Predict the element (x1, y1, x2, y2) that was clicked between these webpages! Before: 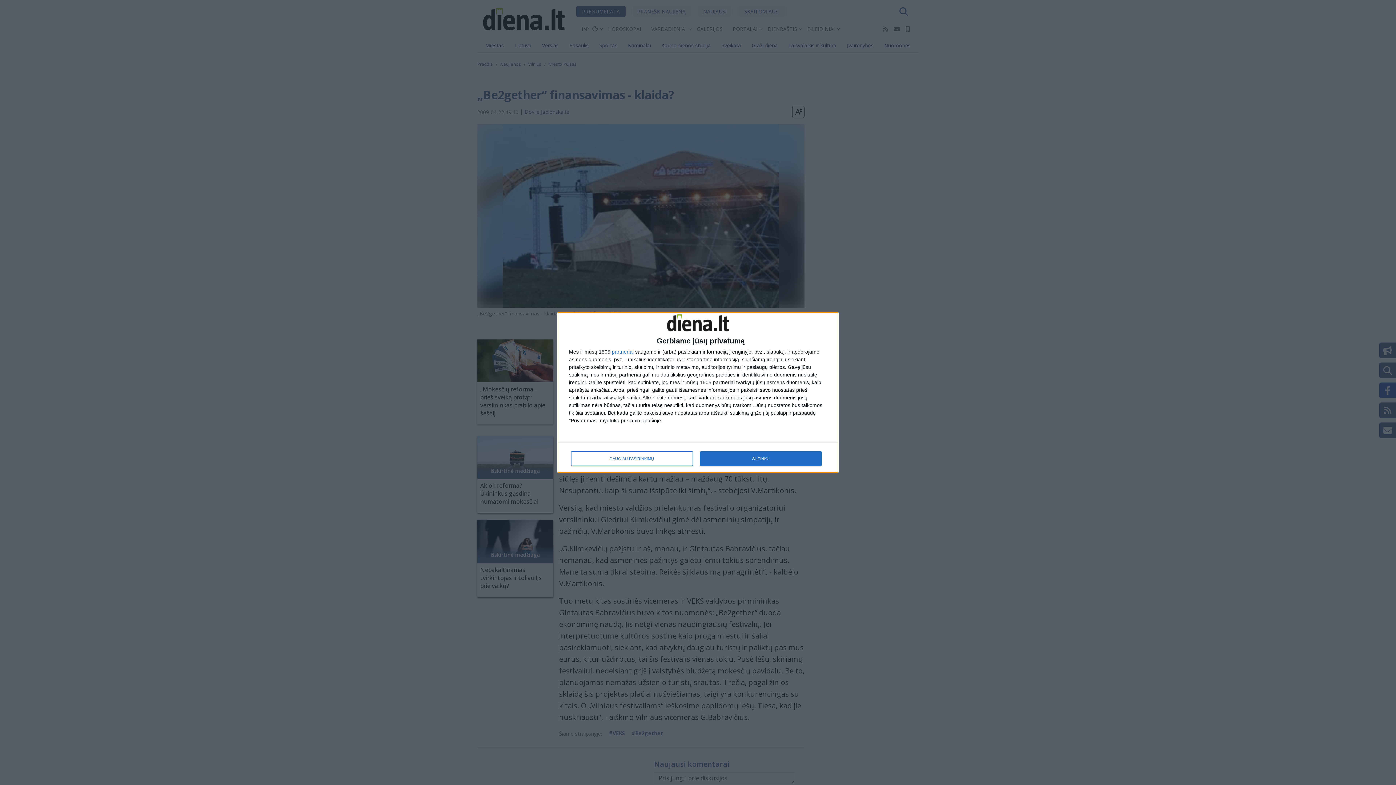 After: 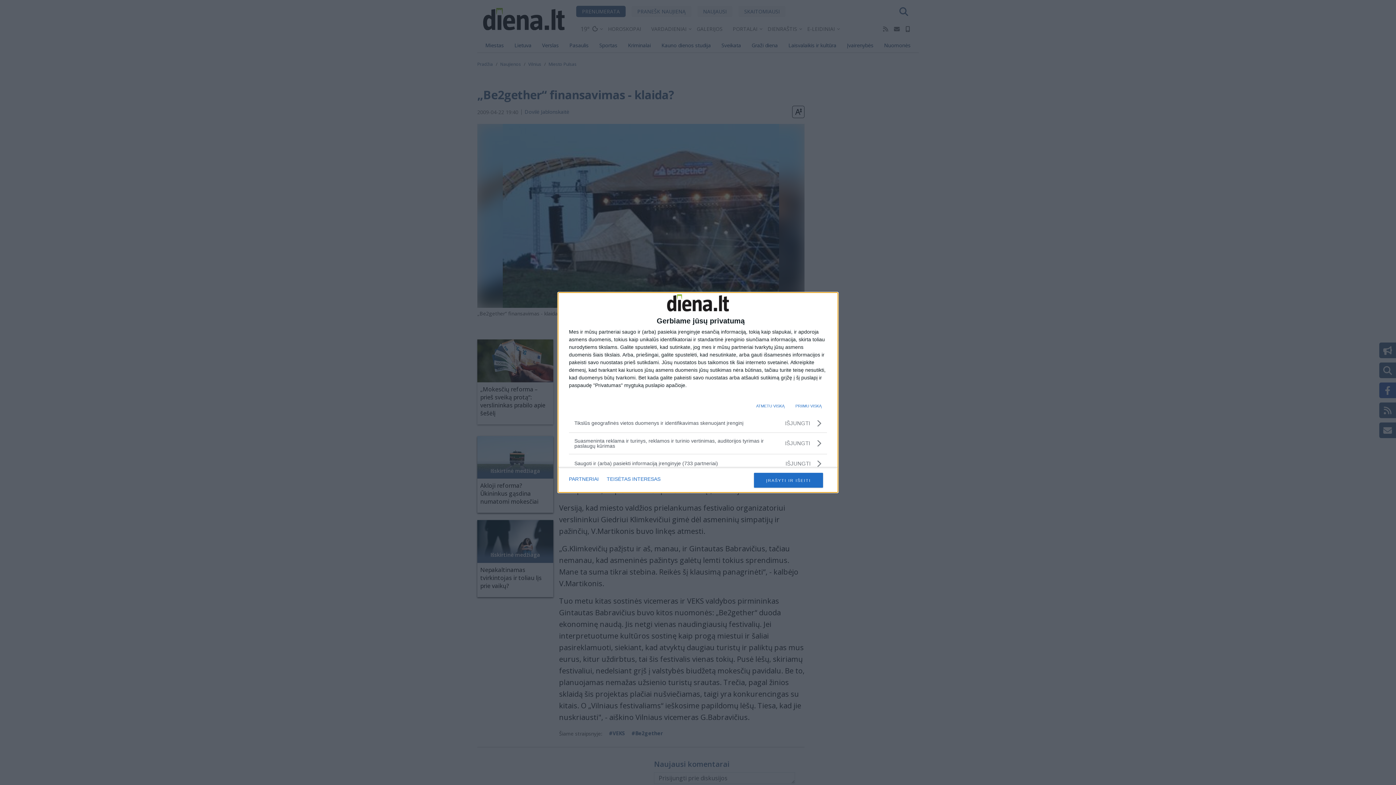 Action: bbox: (571, 451, 692, 466) label: DAUGIAU PASIRINKIMŲ